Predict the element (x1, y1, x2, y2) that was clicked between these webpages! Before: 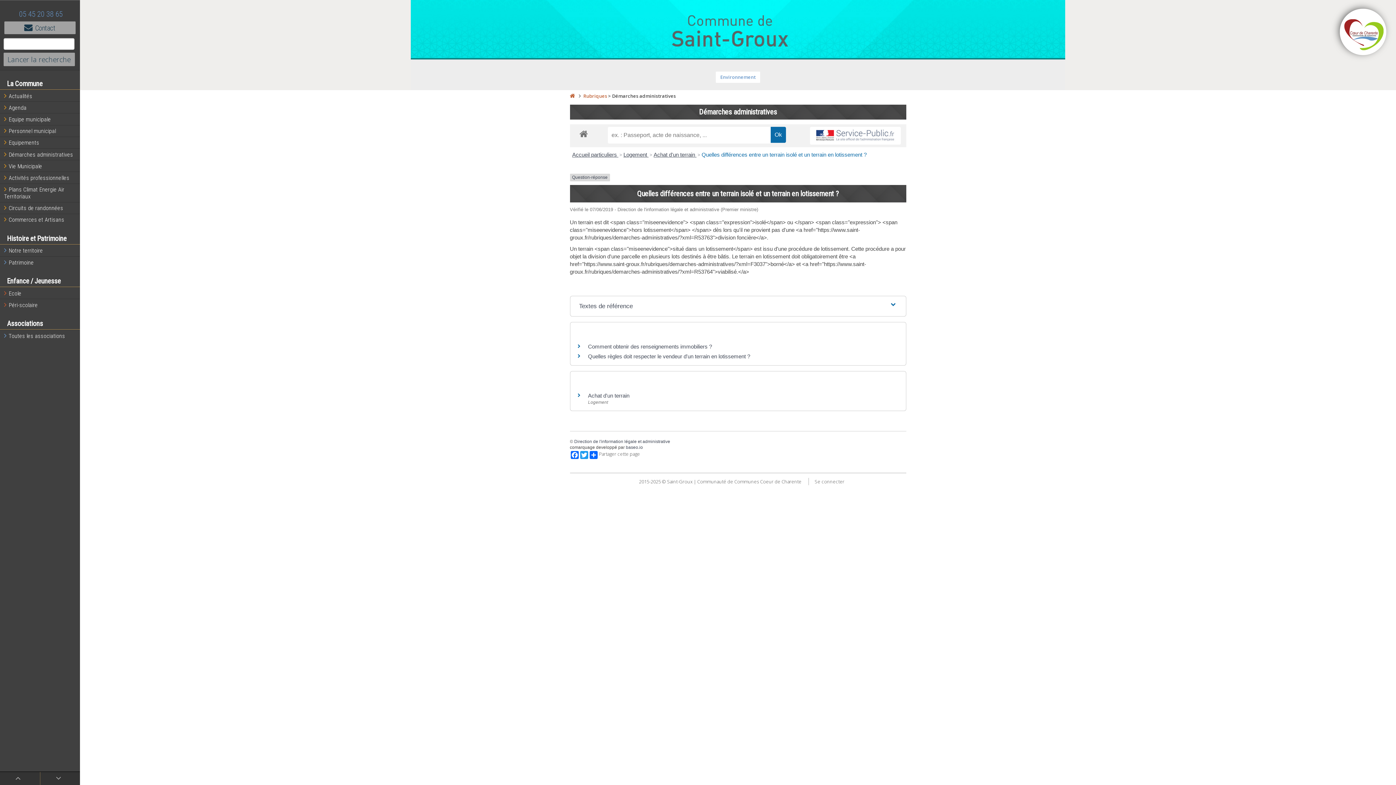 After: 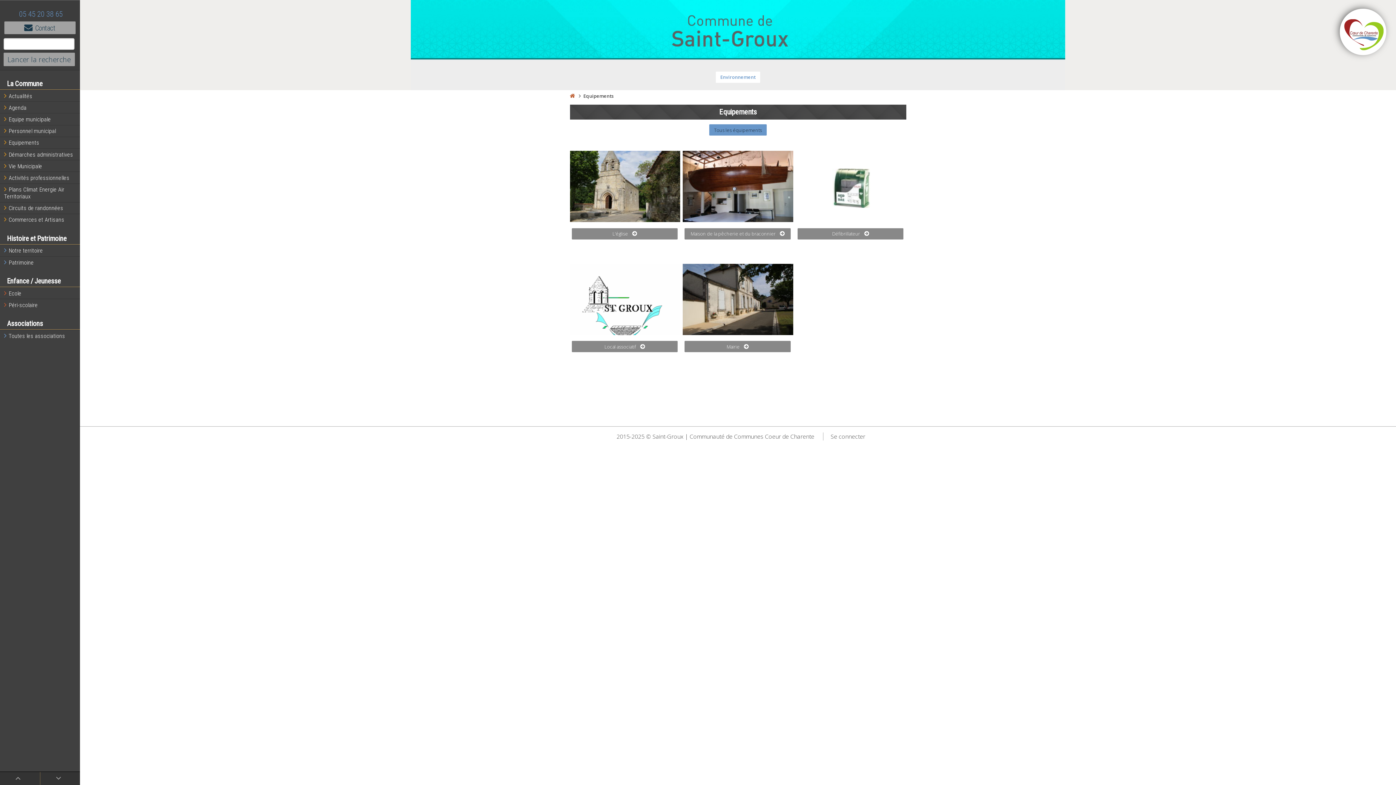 Action: bbox: (0, 137, 81, 148) label: Equipements